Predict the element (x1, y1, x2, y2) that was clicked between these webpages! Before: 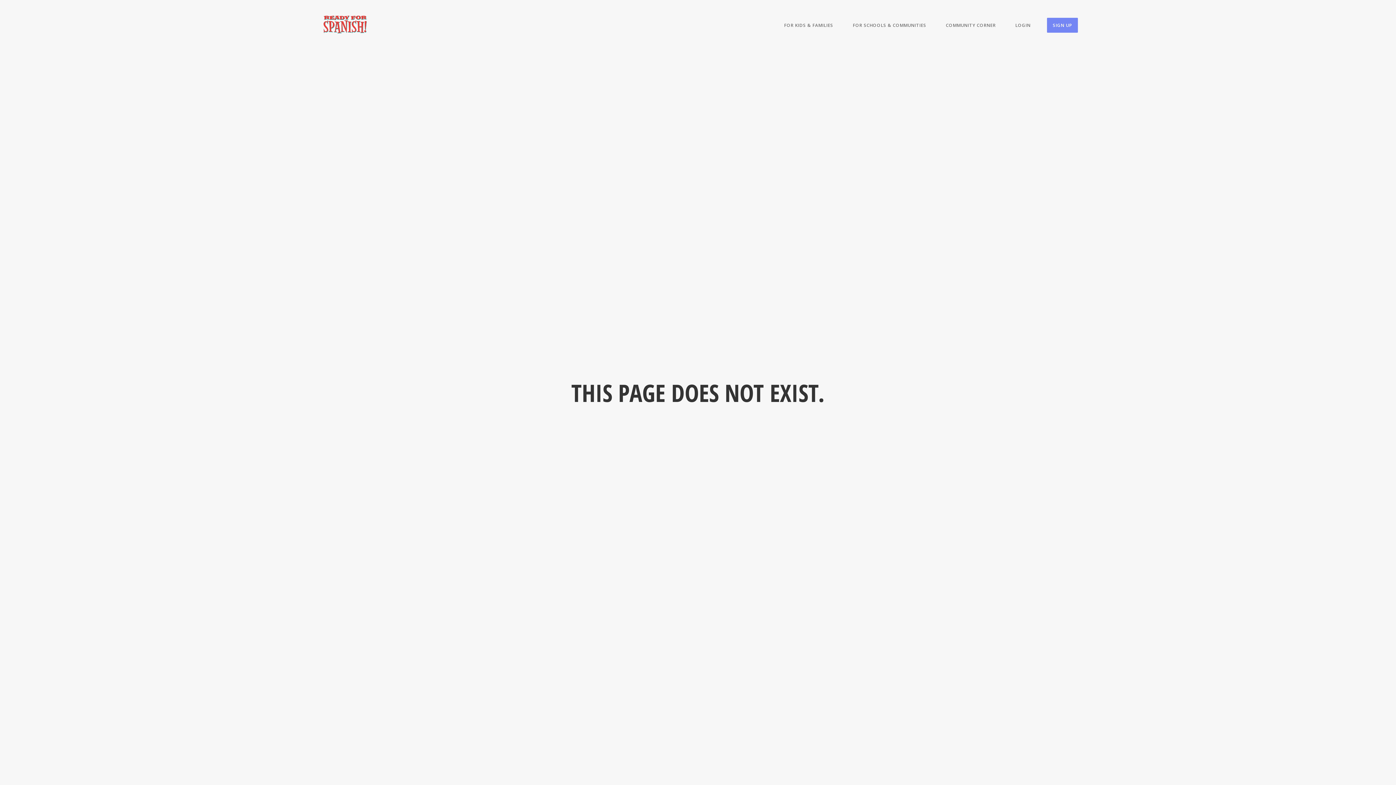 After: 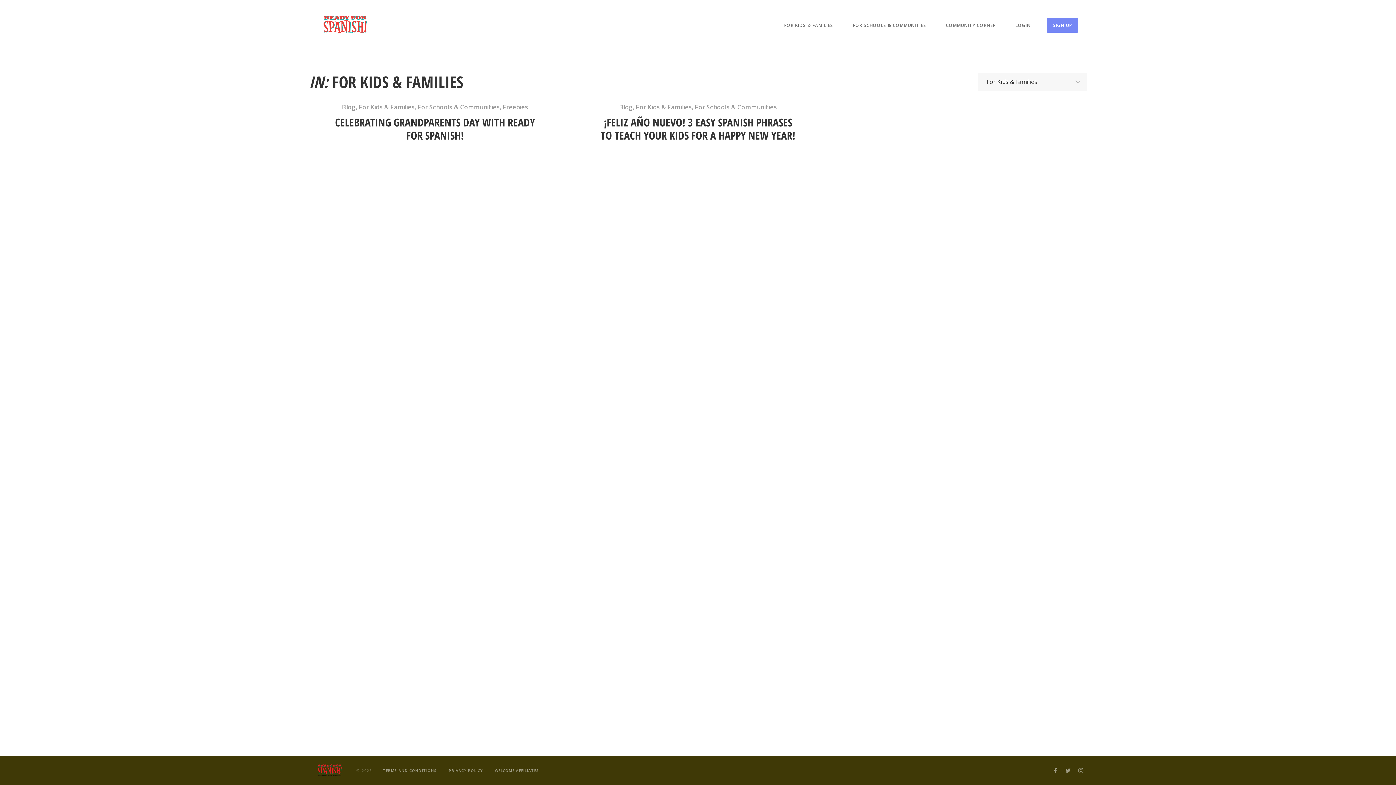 Action: label: FOR KIDS & FAMILIES bbox: (784, 19, 833, 31)